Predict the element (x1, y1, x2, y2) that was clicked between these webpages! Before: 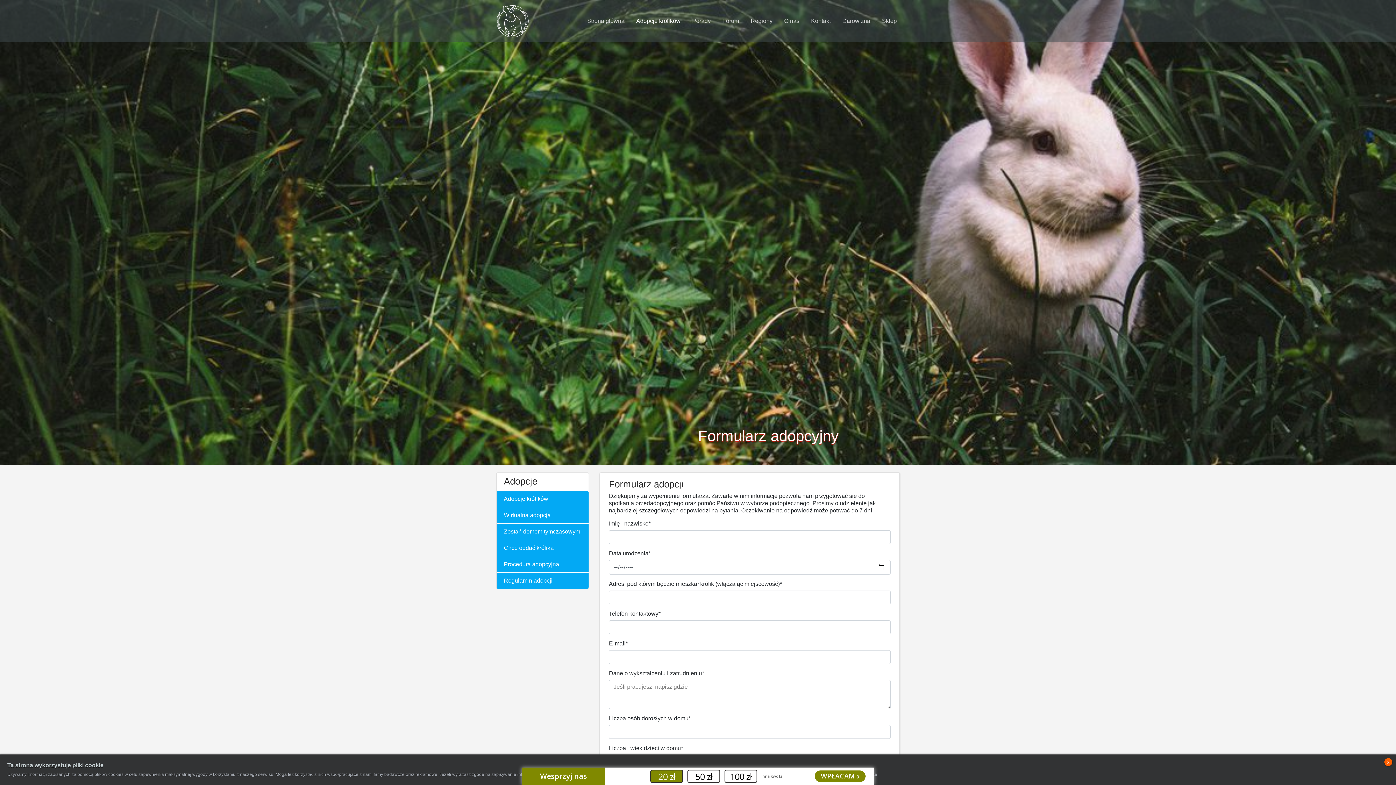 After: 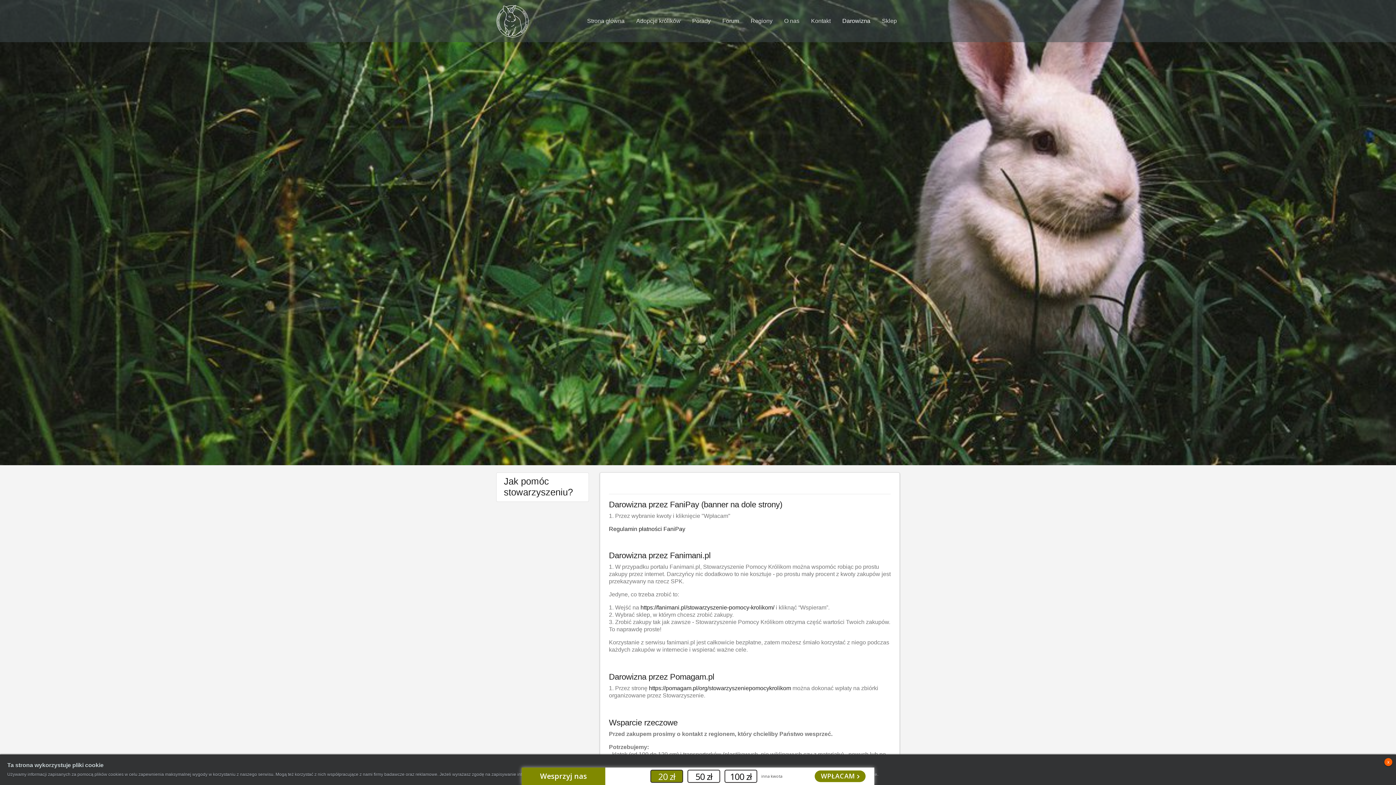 Action: bbox: (839, 14, 873, 27) label: Darowizna